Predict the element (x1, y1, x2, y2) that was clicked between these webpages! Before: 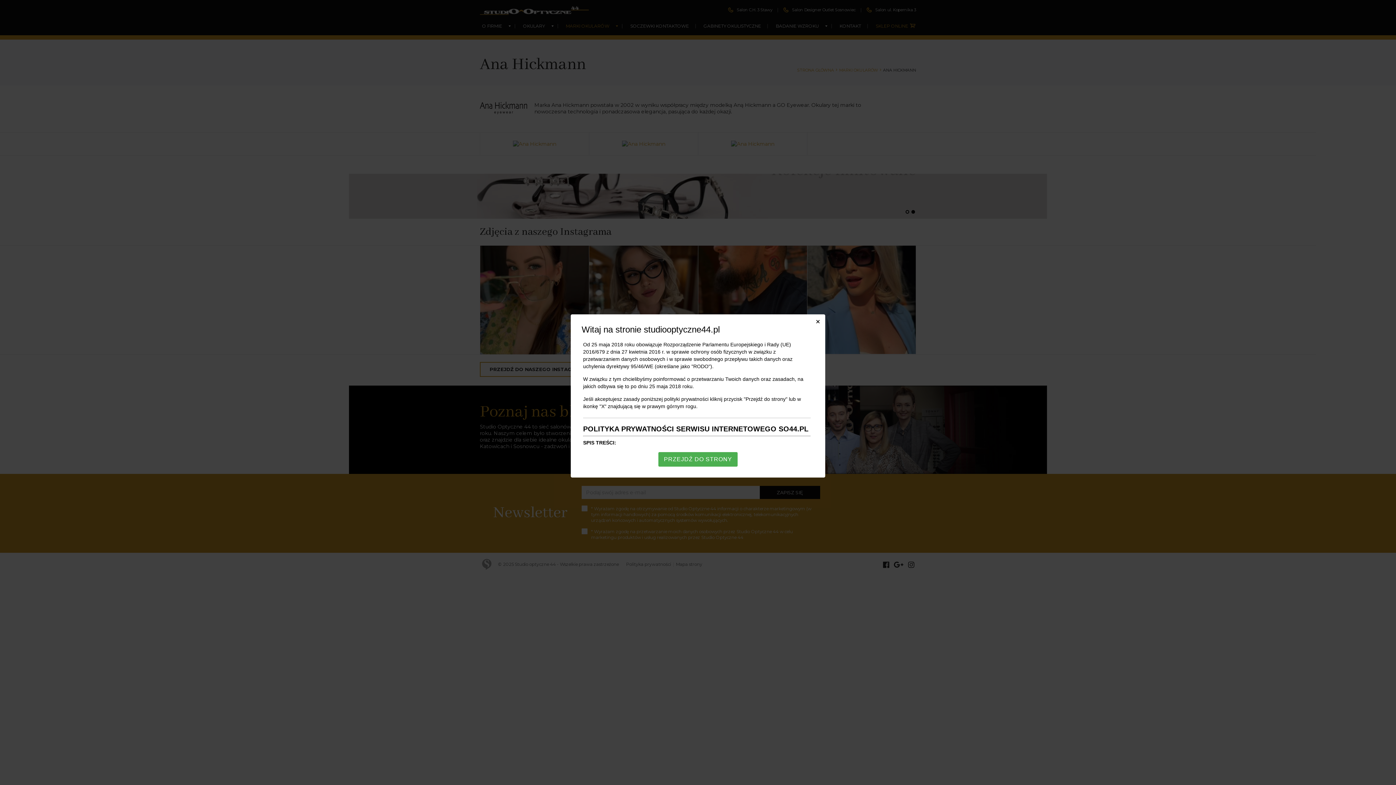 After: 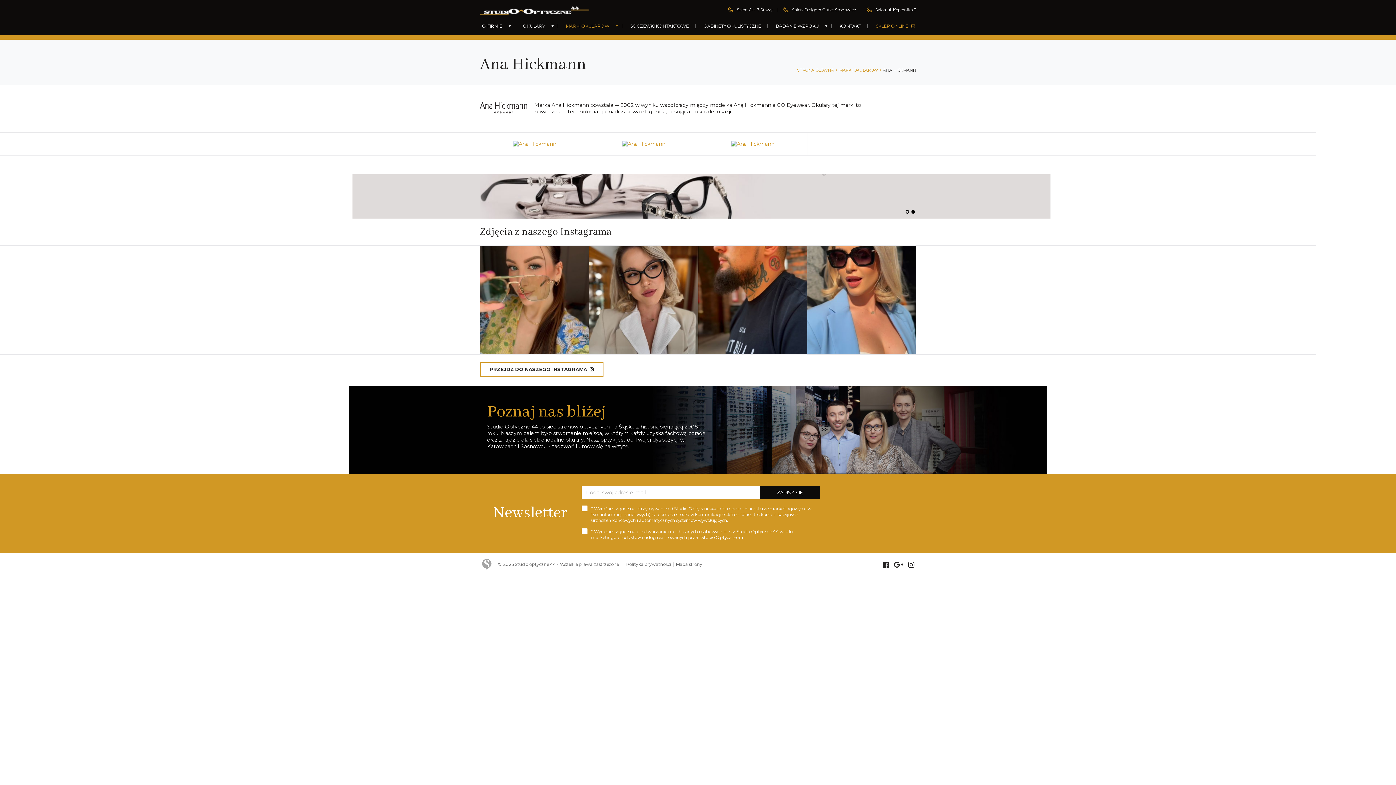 Action: bbox: (658, 452, 737, 466) label: PRZEJDŹ DO STRONY